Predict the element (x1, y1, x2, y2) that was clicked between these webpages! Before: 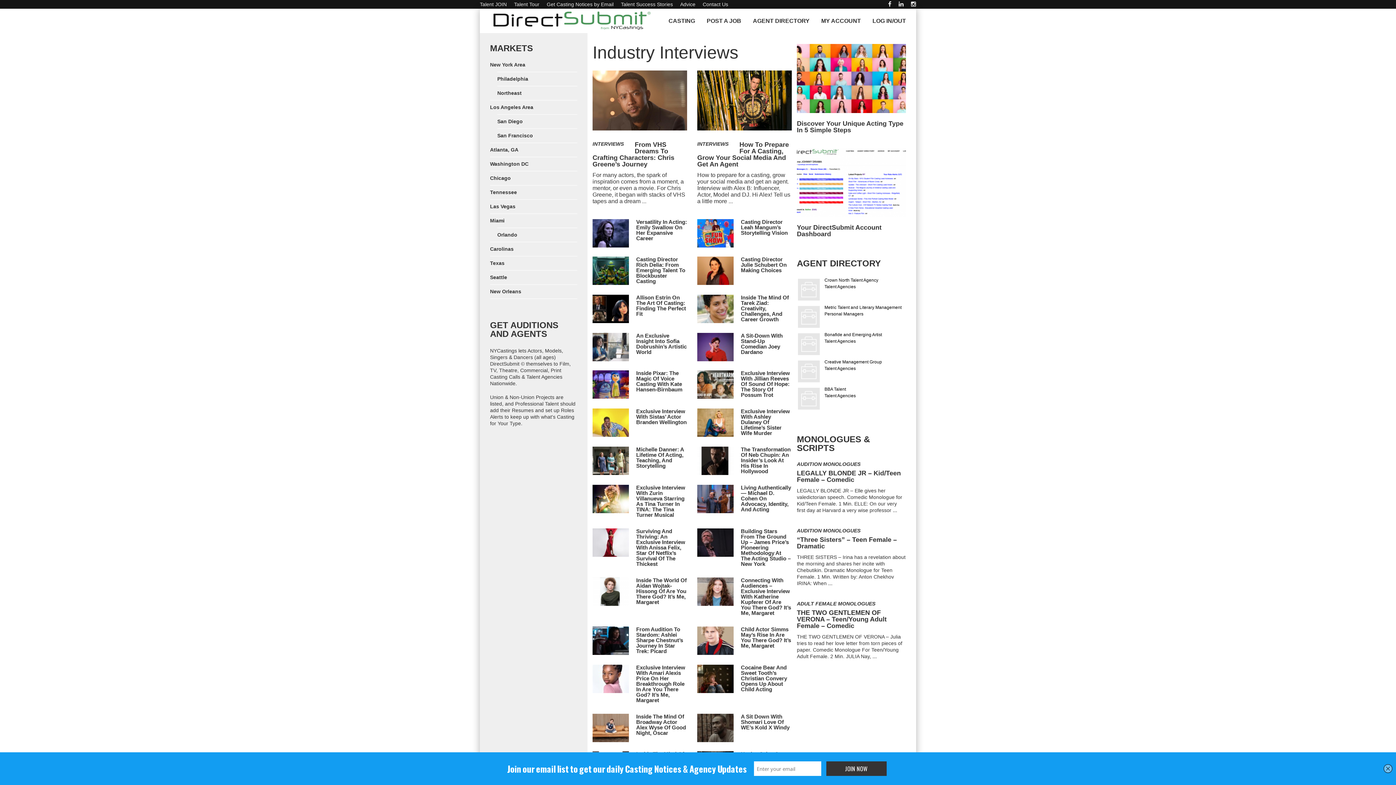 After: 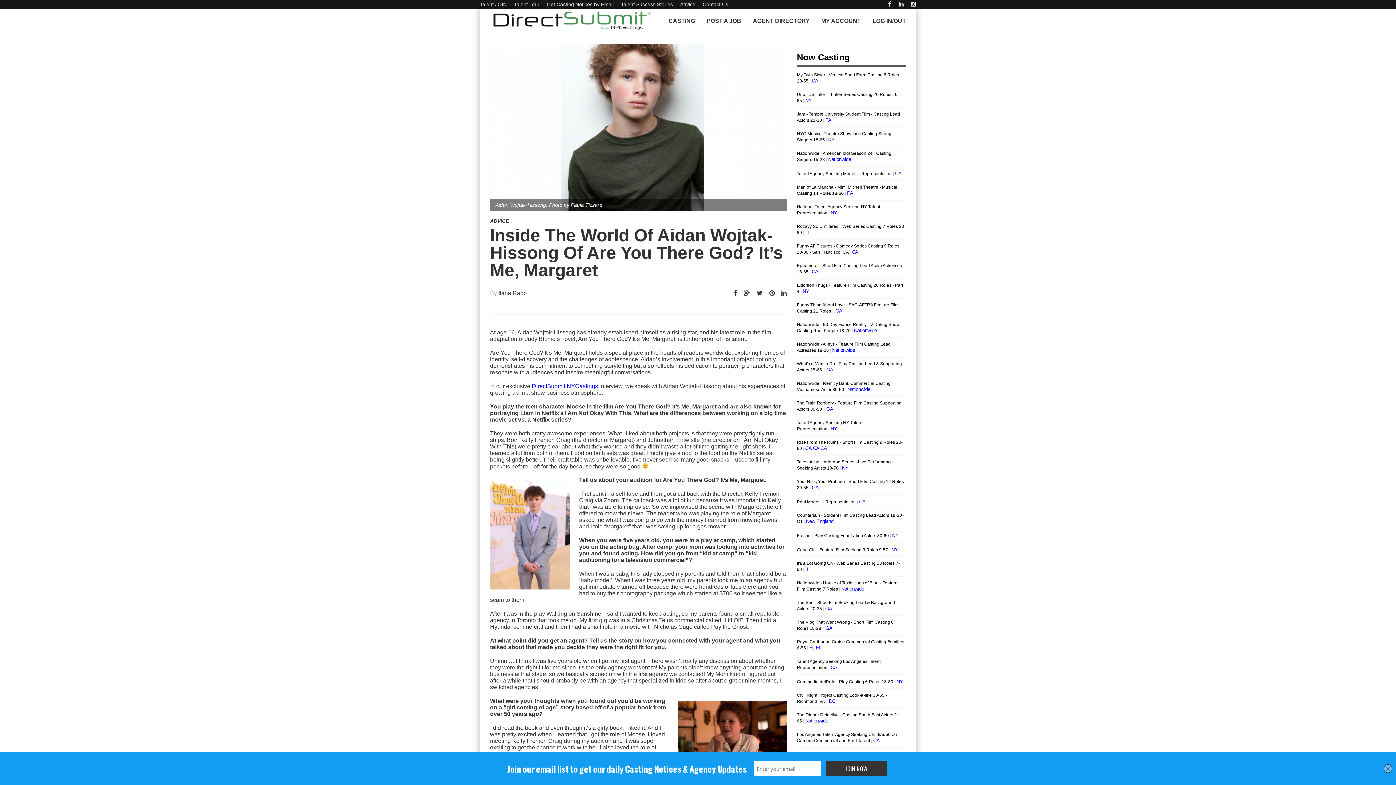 Action: bbox: (636, 577, 686, 605) label: Inside The World Of Aidan Wojtak-Hissong Of Are You There God? It’s Me, Margaret